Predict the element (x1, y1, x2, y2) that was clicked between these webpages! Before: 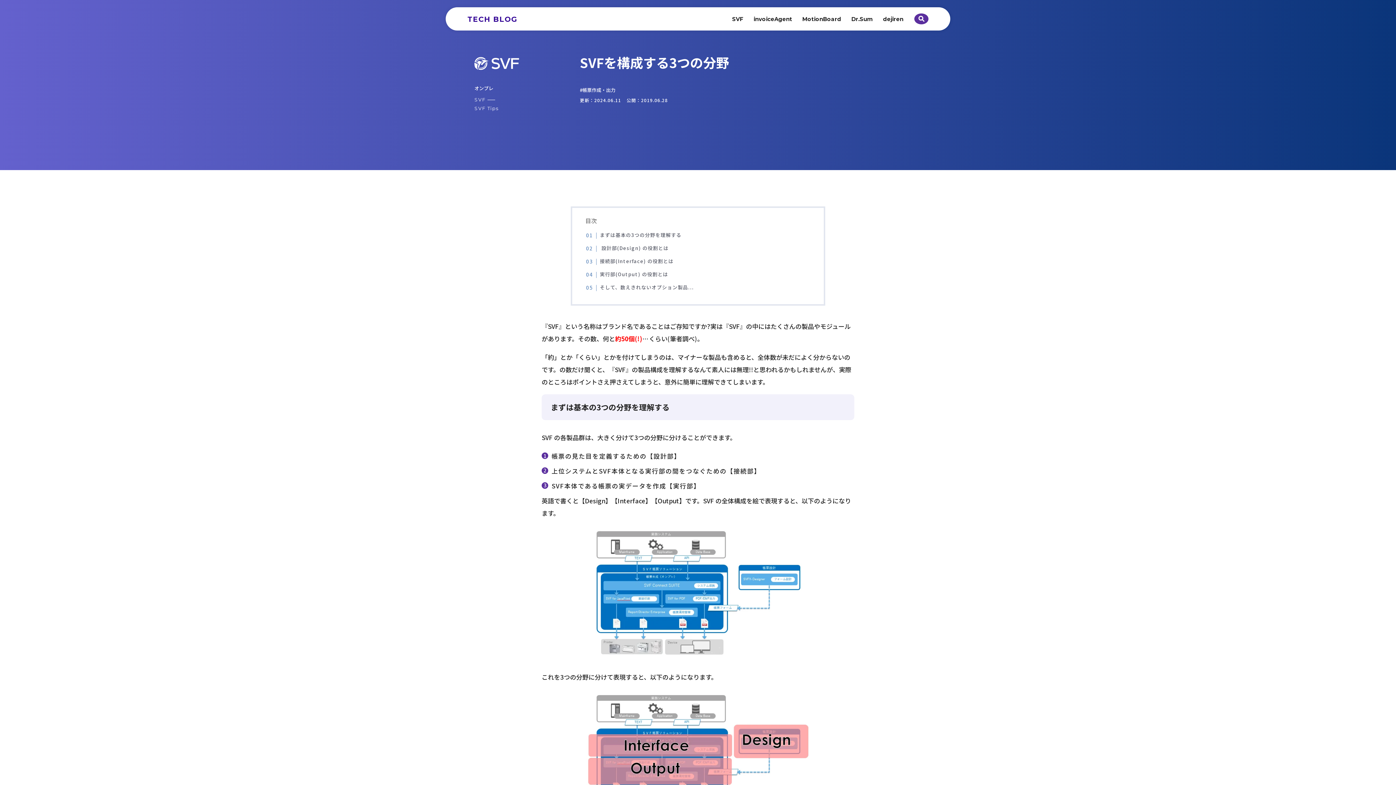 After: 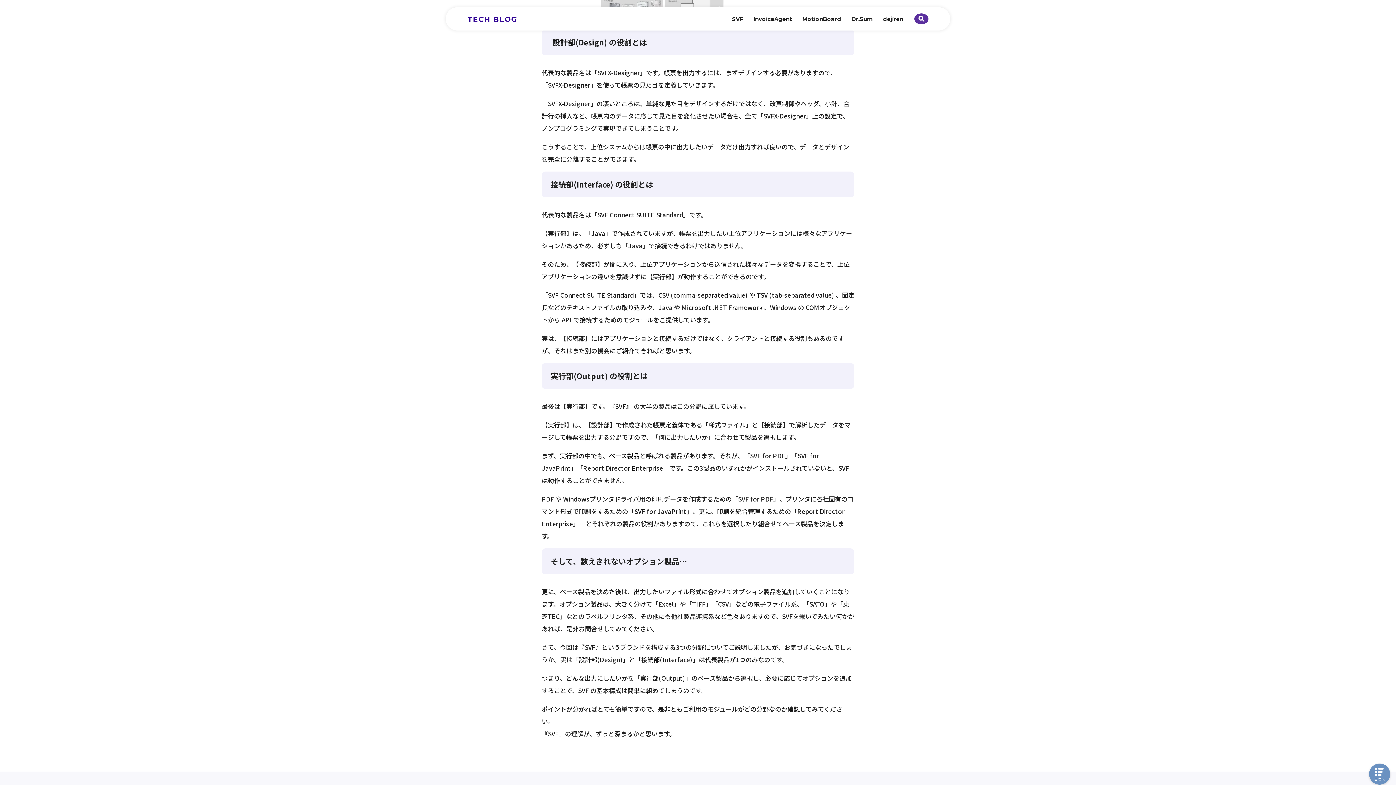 Action: bbox: (592, 244, 668, 252) label:  設計部(Design) の役割とは